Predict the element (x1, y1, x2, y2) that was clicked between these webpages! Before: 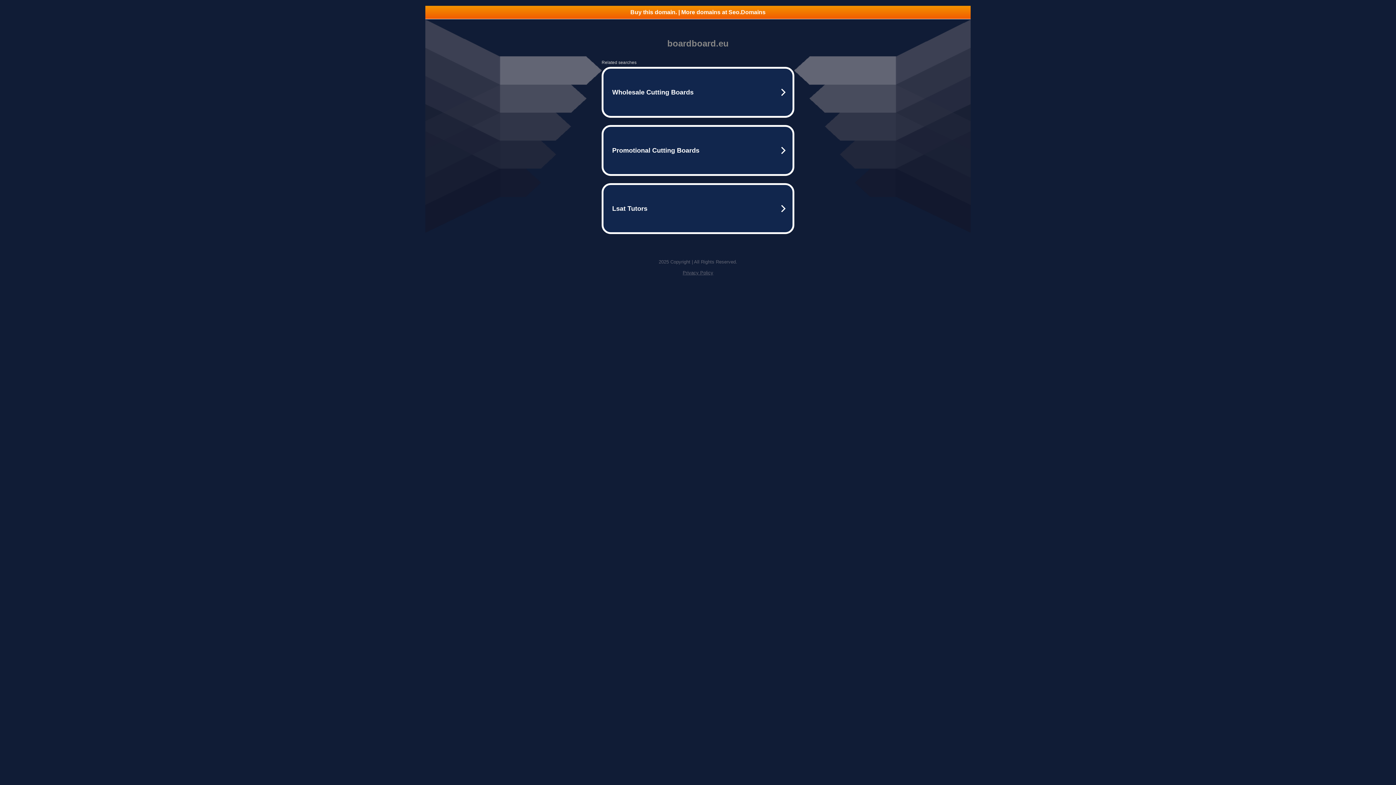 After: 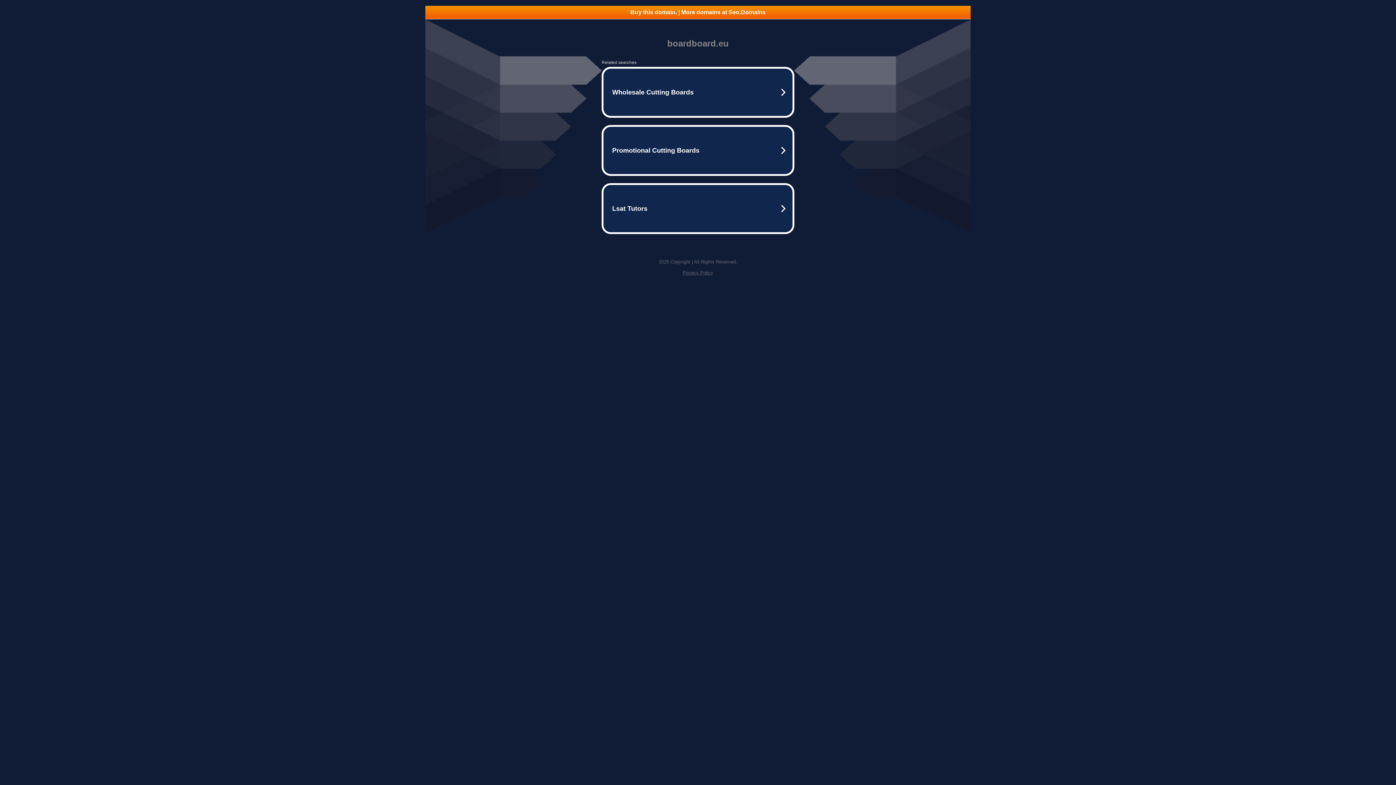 Action: bbox: (425, 5, 970, 18) label: Buy this domain. | More domains at Seo.Domains